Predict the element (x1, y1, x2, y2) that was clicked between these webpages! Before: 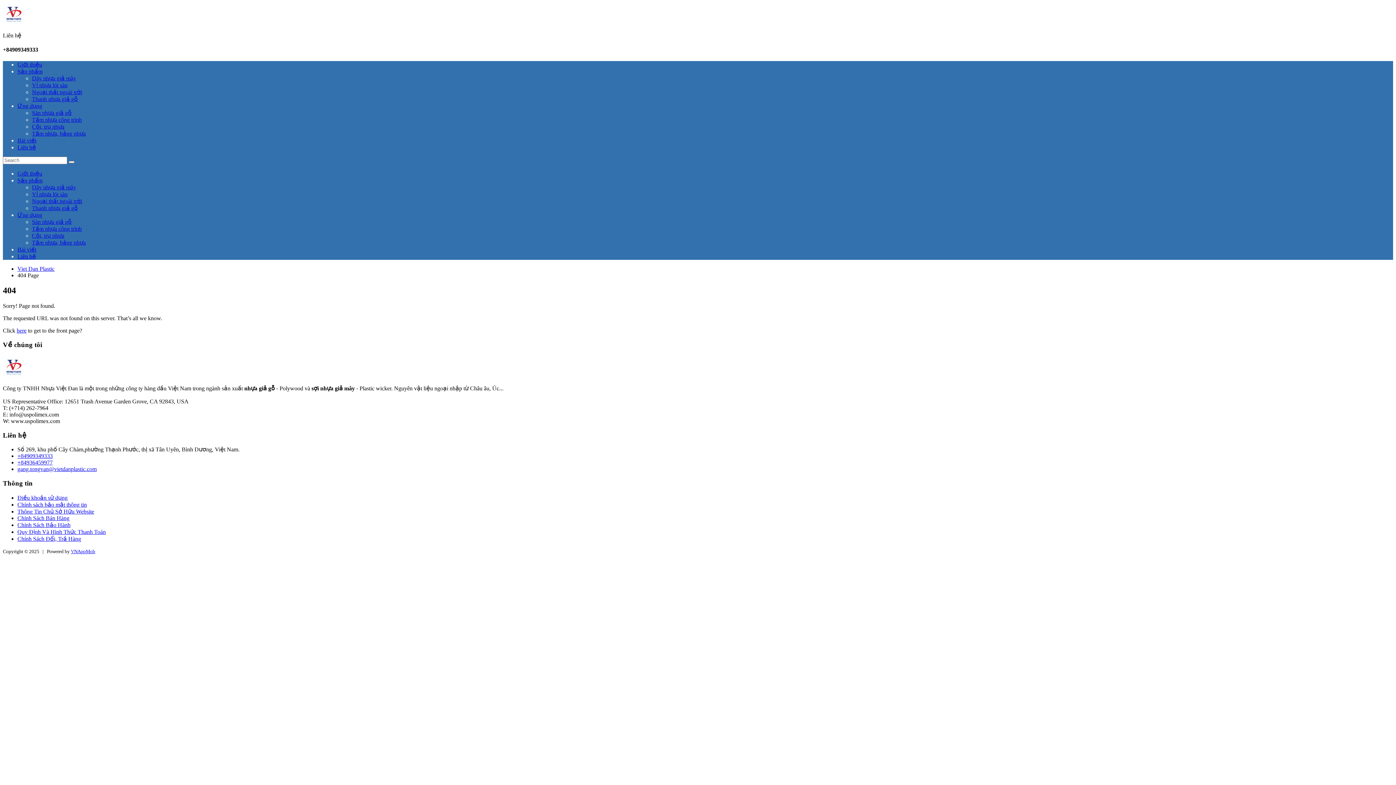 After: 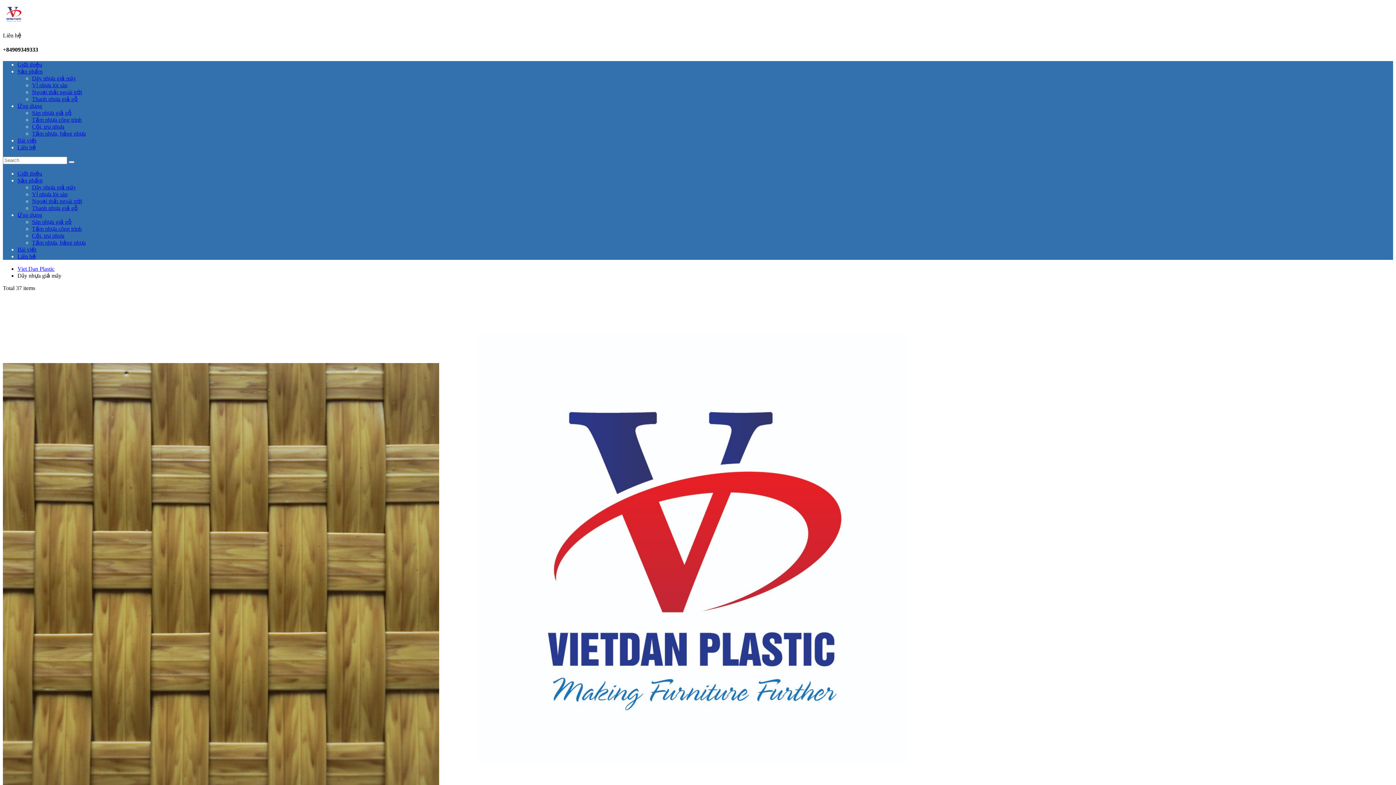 Action: bbox: (32, 75, 76, 81) label: Dây nhựa giả mây